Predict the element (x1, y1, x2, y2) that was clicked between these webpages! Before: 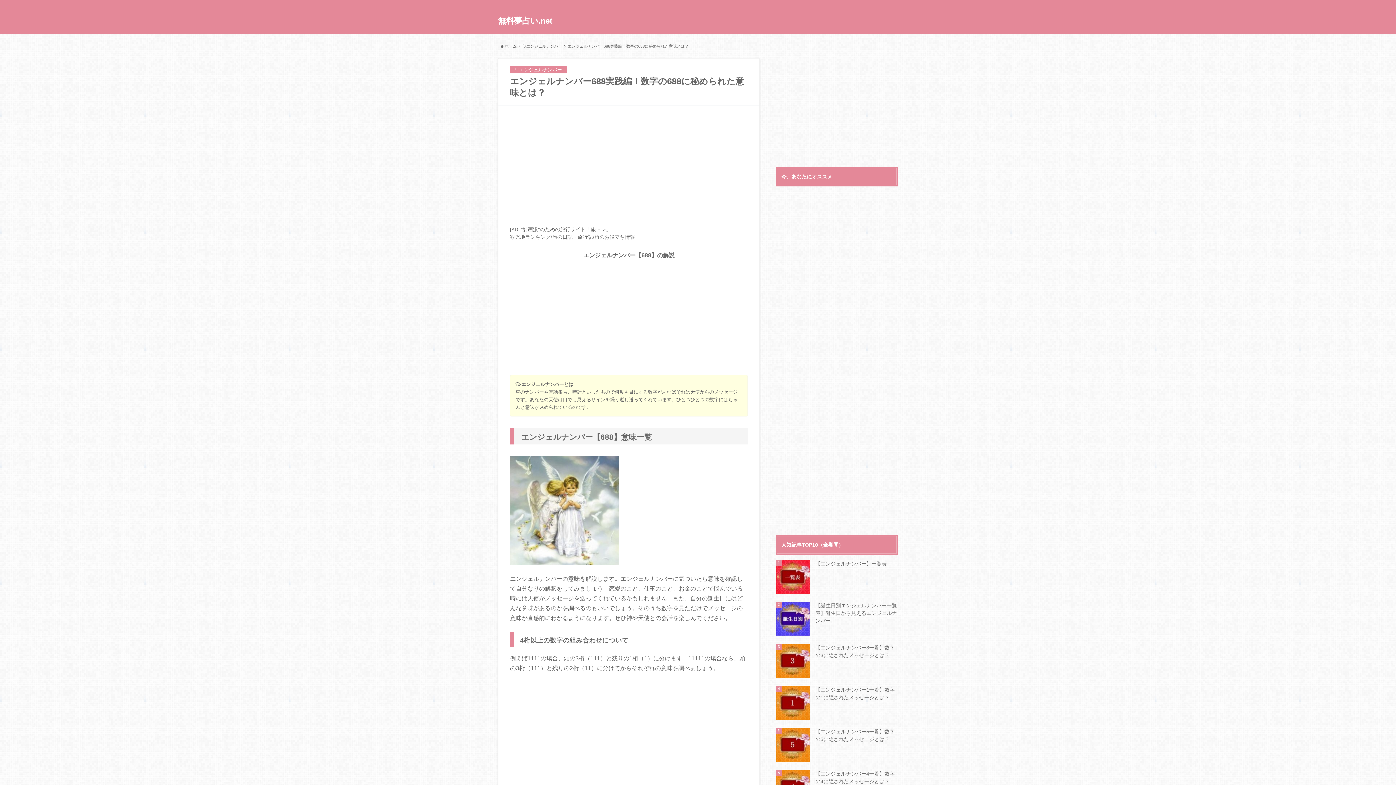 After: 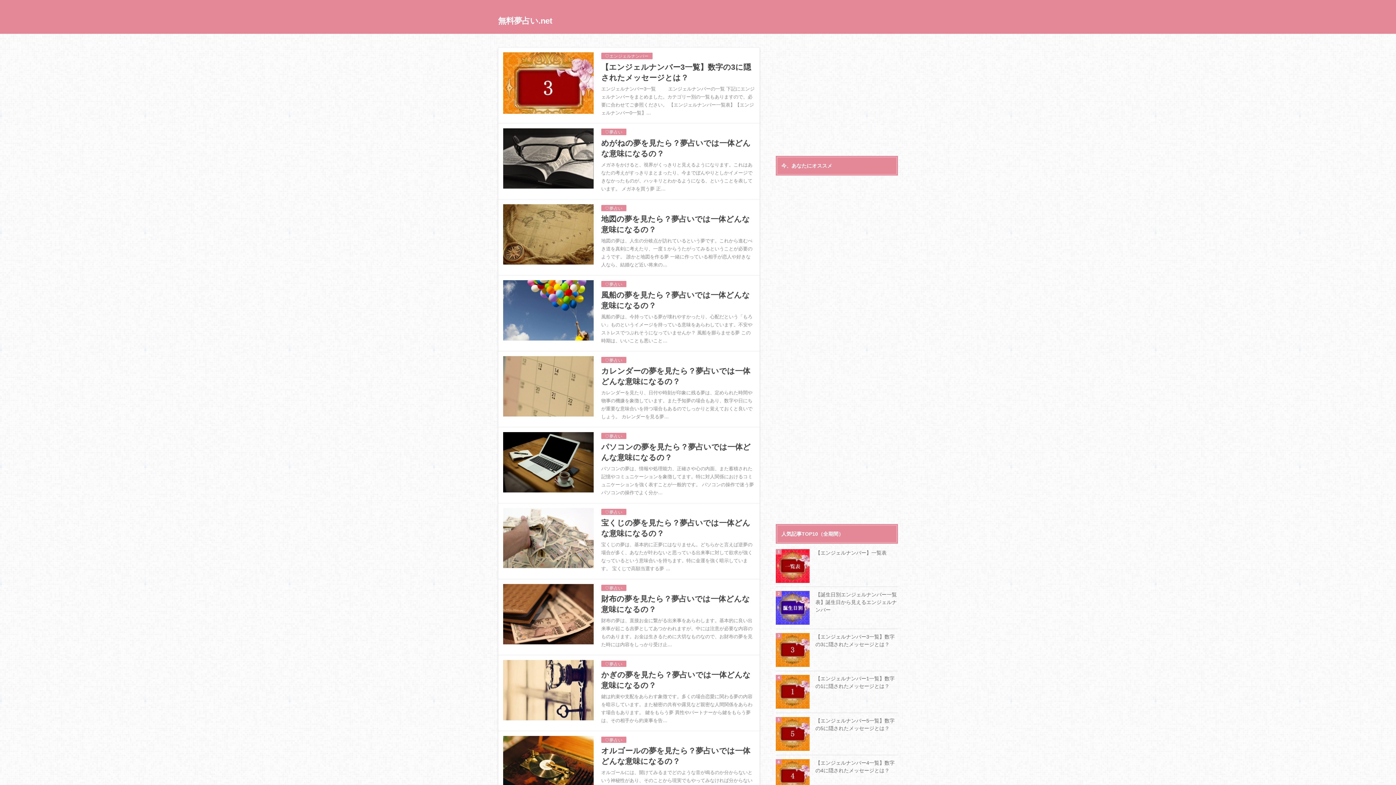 Action: bbox: (500, 44, 516, 48) label:  ホーム